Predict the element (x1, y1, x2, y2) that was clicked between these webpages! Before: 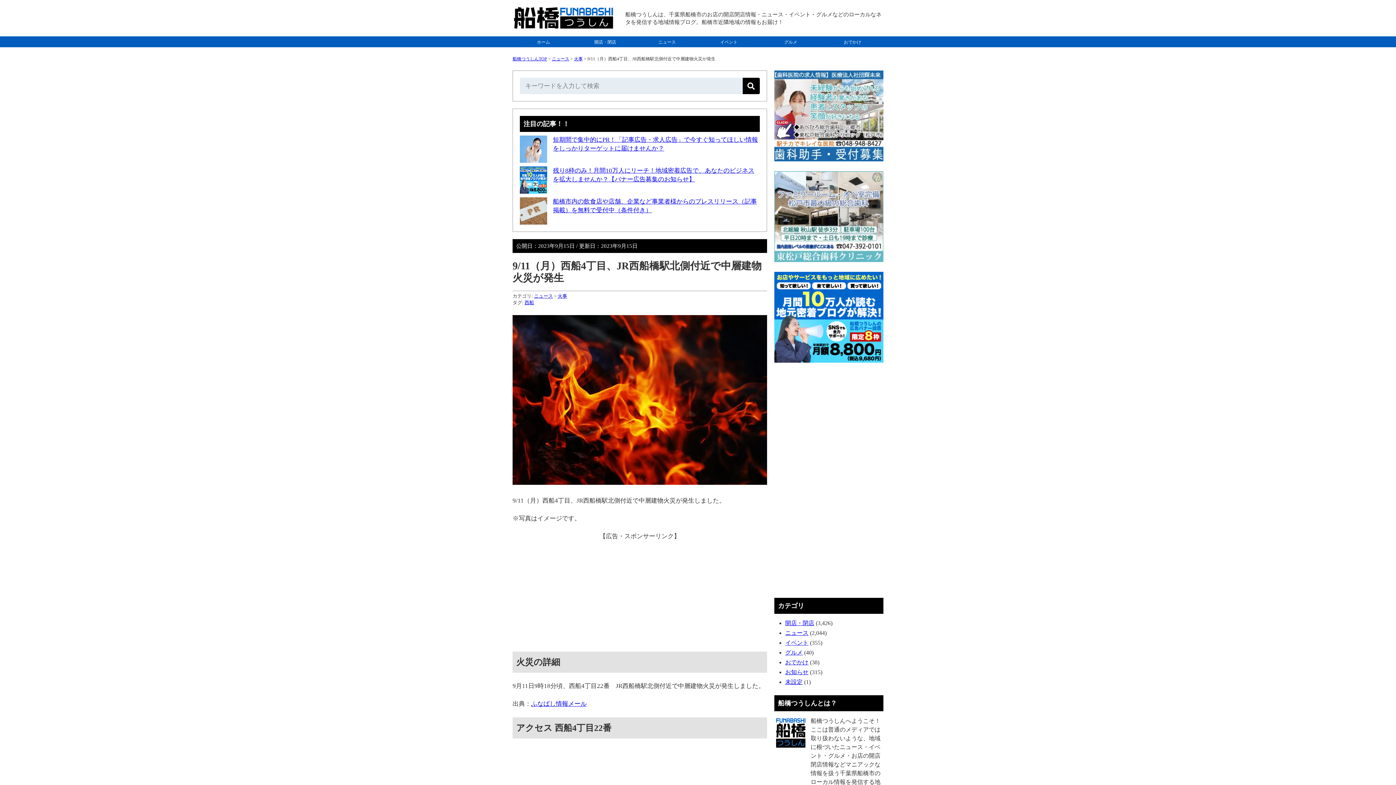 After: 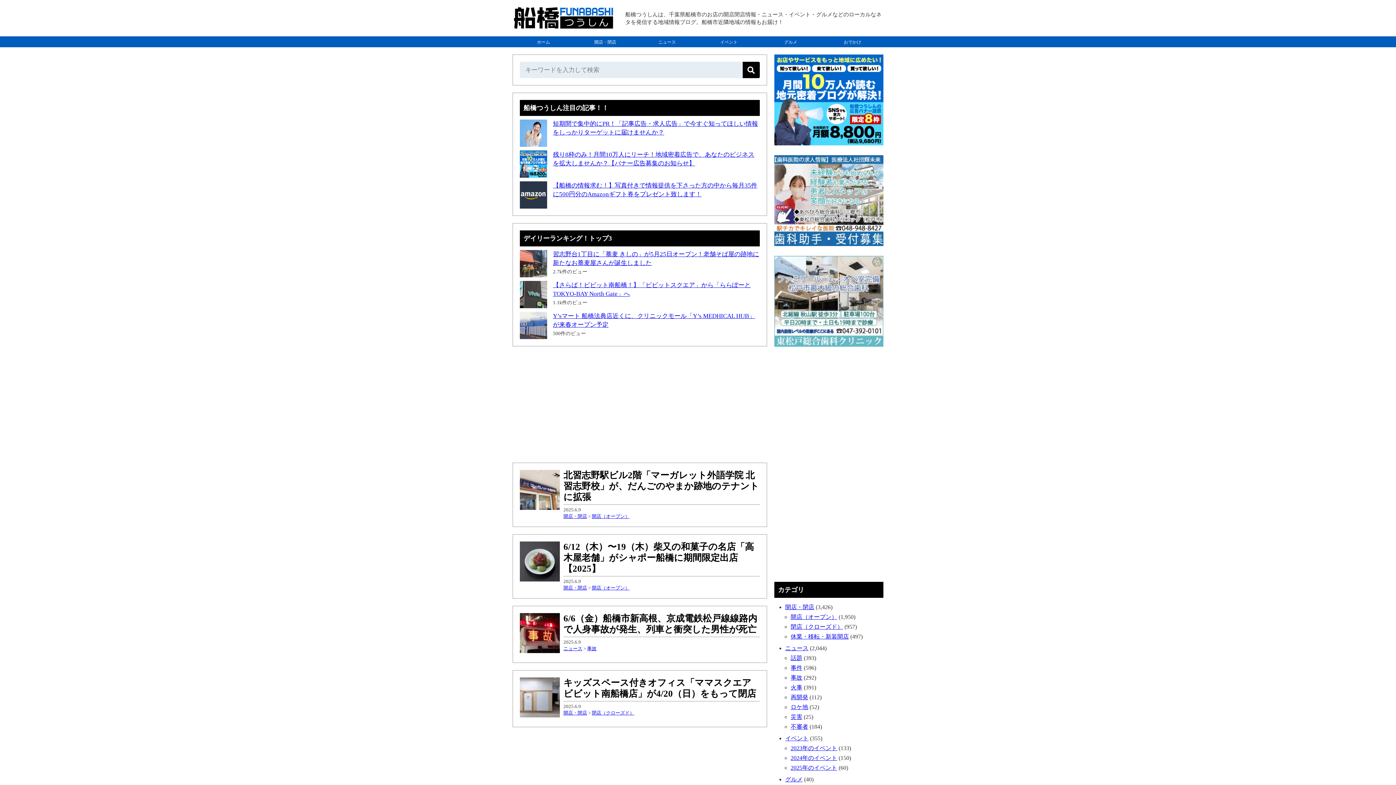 Action: bbox: (512, 56, 547, 61) label: 船橋つうしんTOP